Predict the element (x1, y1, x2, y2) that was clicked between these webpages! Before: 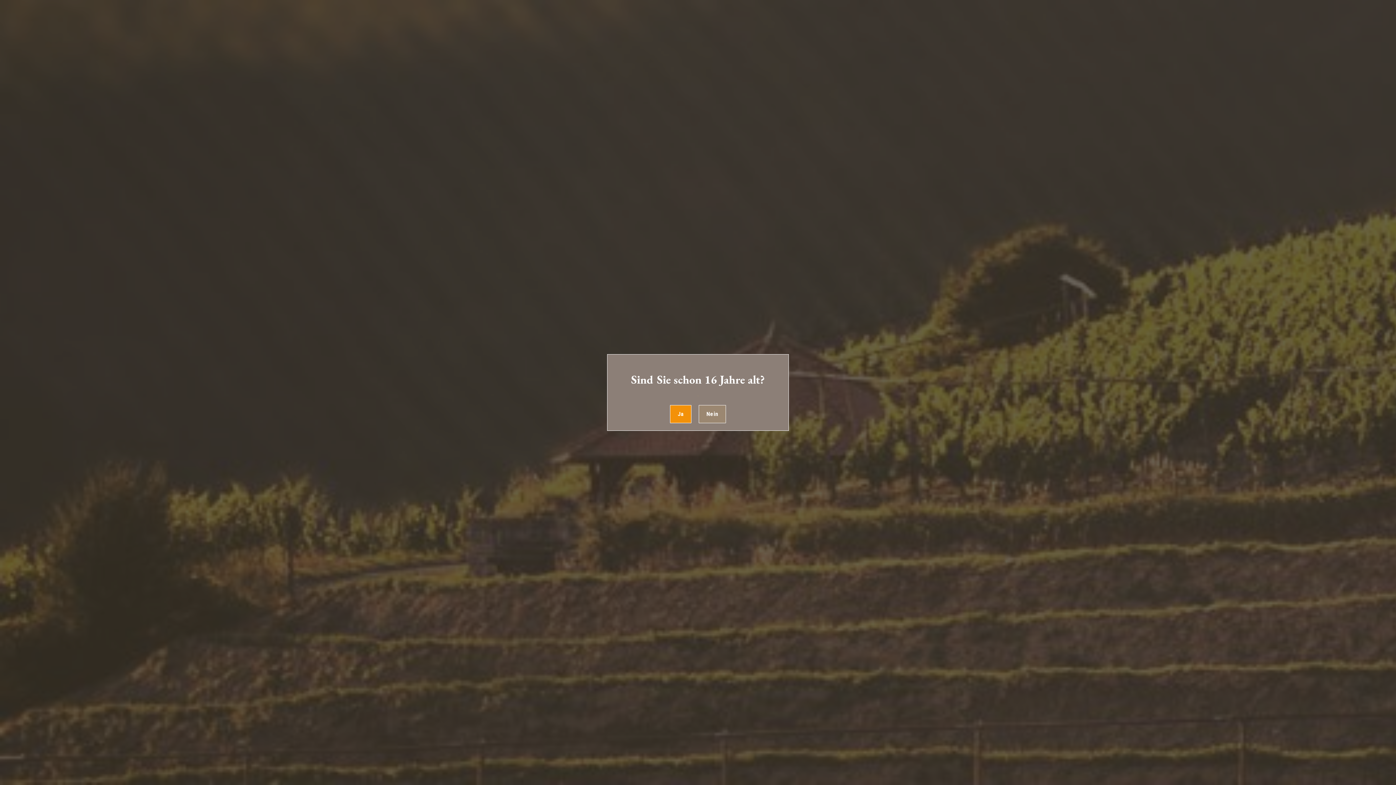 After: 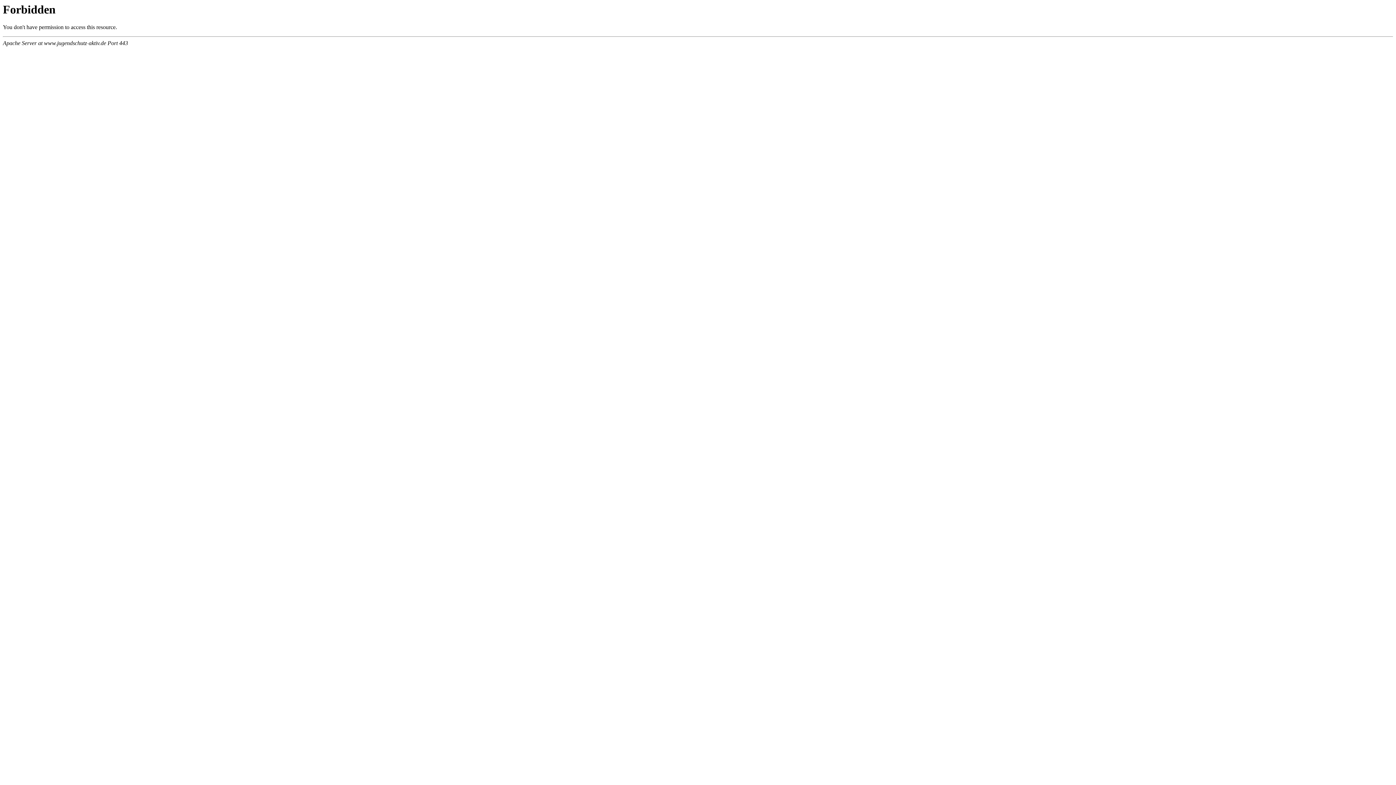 Action: bbox: (698, 405, 726, 423) label: Nein